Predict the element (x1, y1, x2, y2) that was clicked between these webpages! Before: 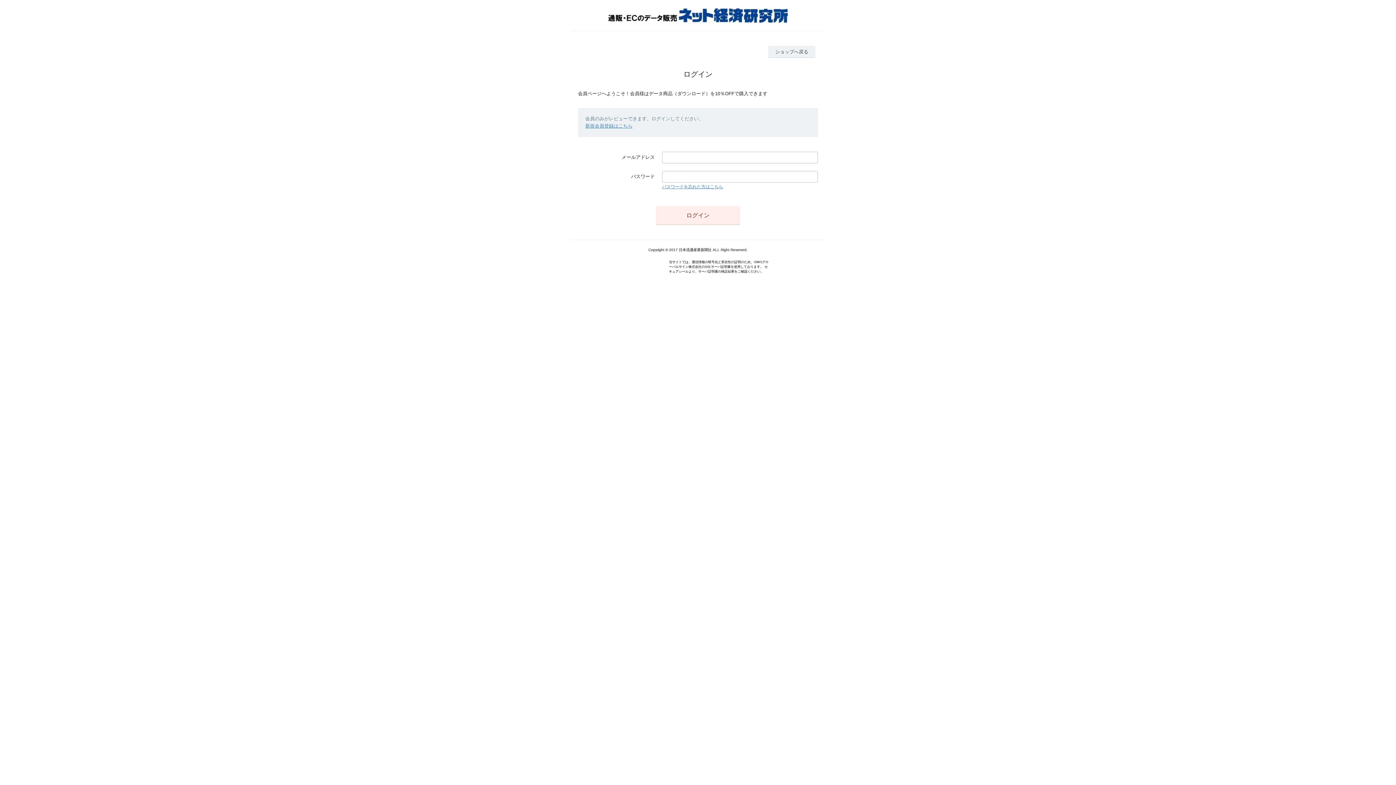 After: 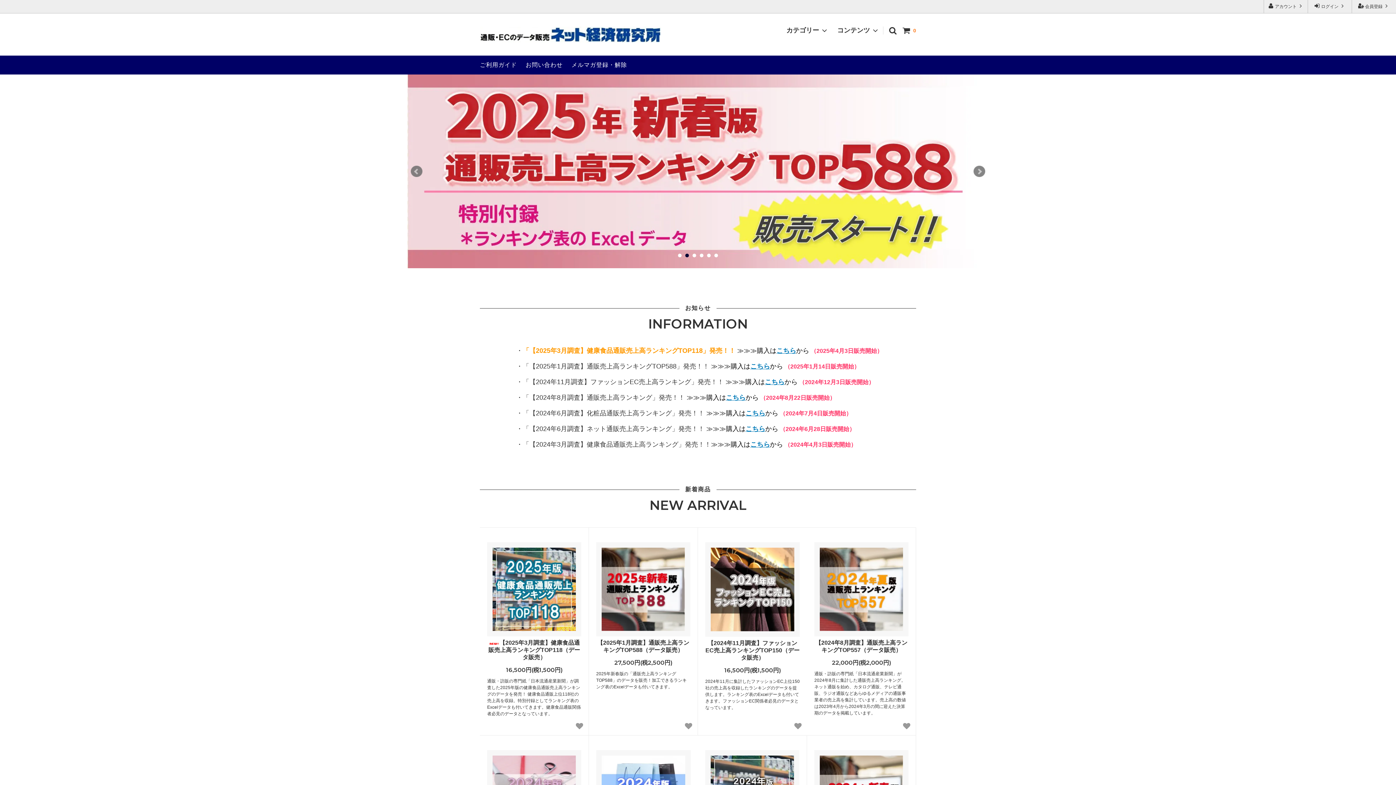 Action: bbox: (552, 7, 844, 23)